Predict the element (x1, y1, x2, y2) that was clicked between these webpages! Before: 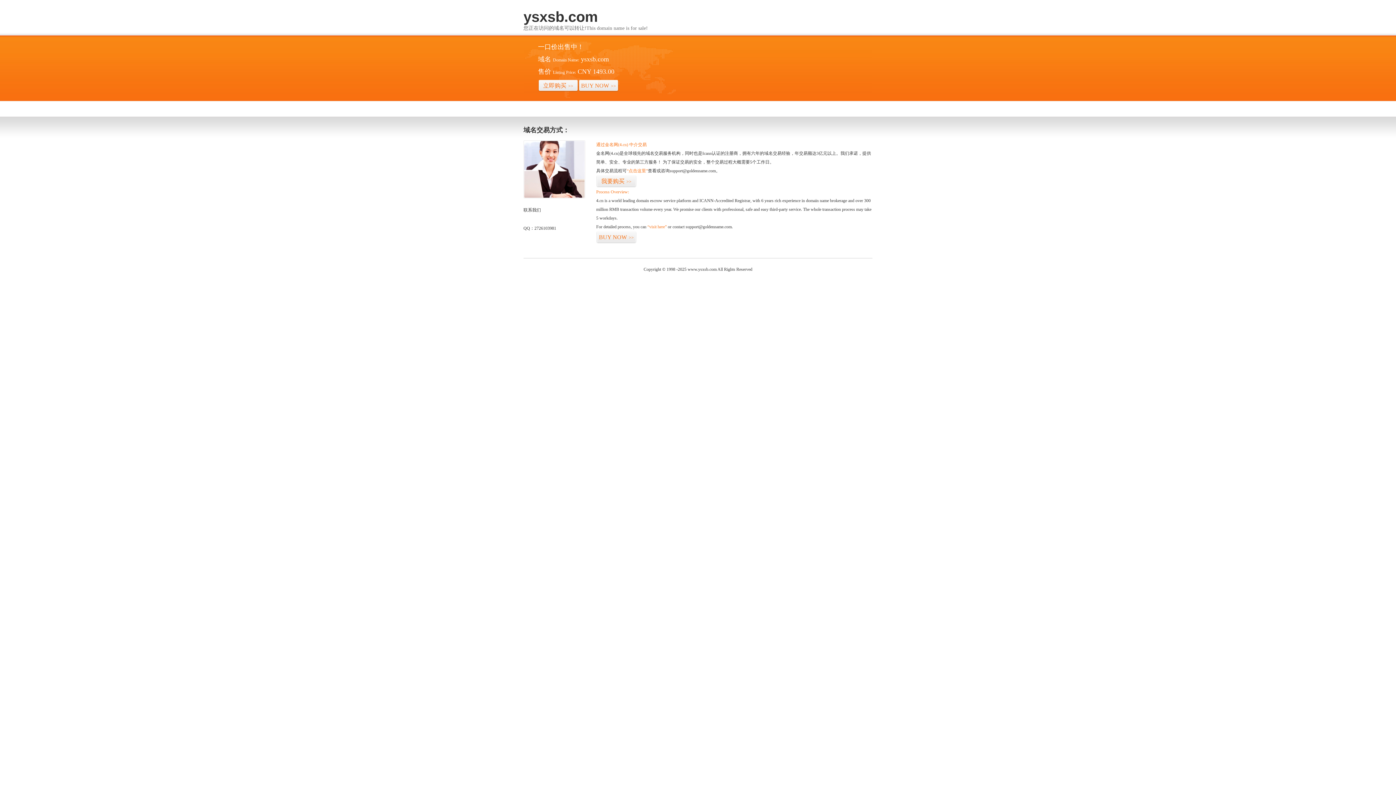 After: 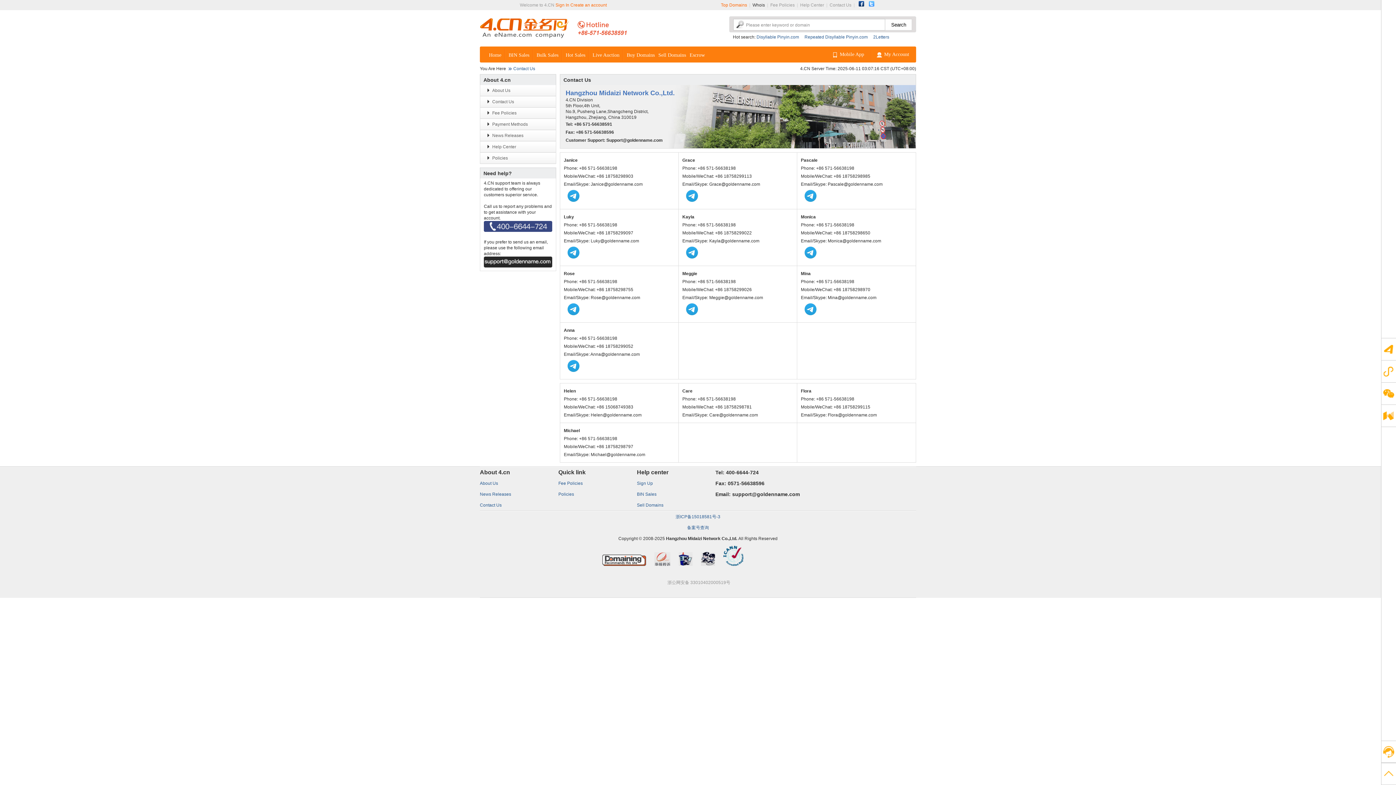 Action: bbox: (523, 194, 585, 199)